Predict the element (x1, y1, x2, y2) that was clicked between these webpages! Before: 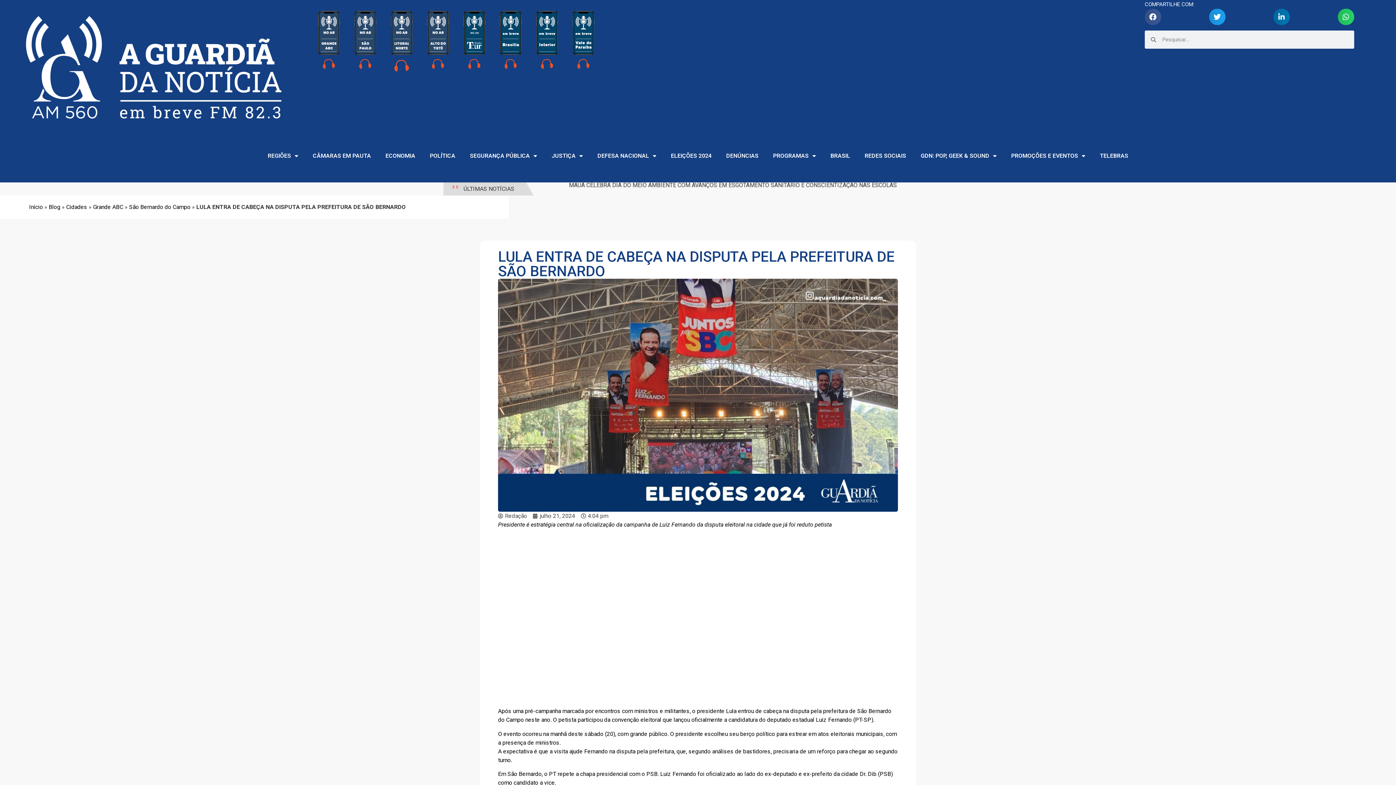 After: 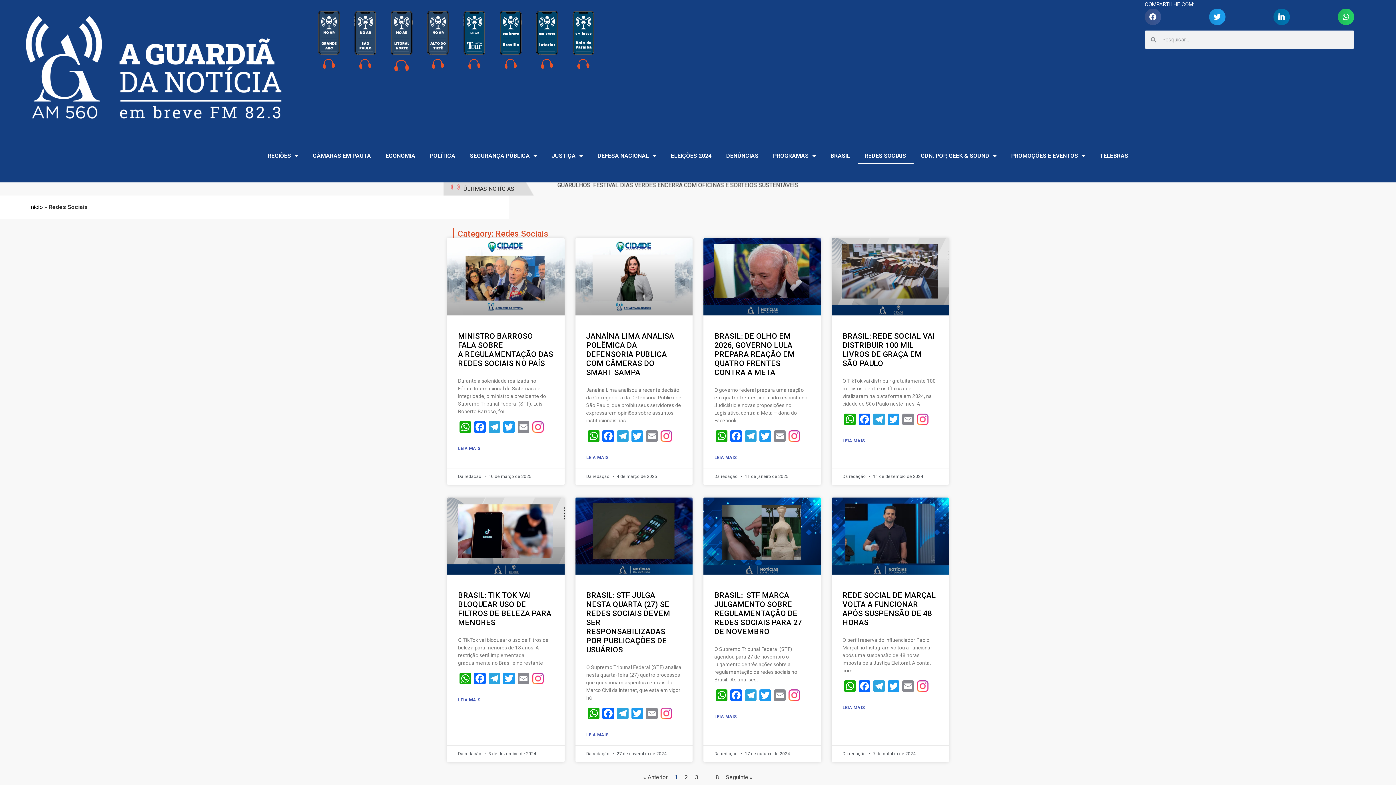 Action: bbox: (857, 147, 913, 164) label: REDES SOCIAIS